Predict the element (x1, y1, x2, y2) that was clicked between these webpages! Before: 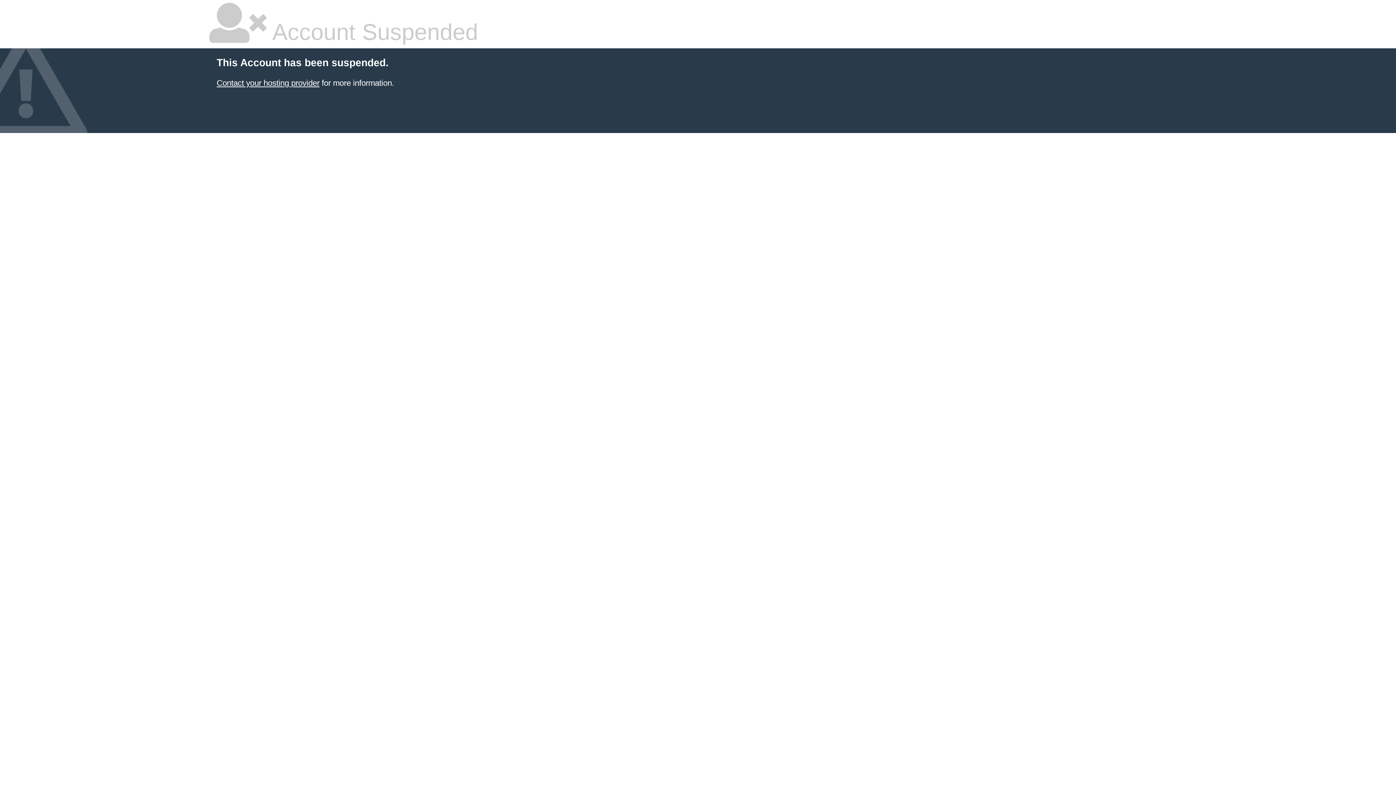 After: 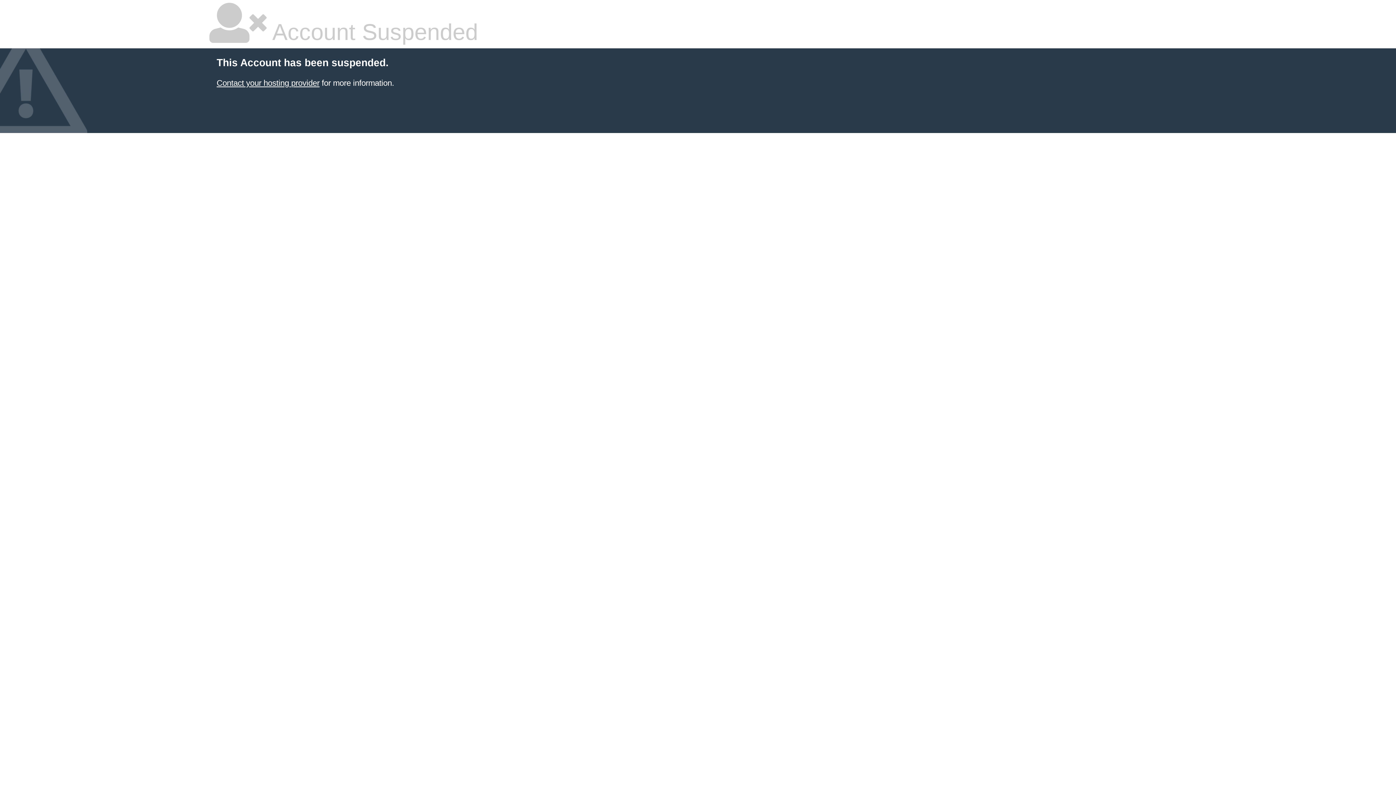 Action: bbox: (216, 78, 319, 87) label: Contact your hosting provider